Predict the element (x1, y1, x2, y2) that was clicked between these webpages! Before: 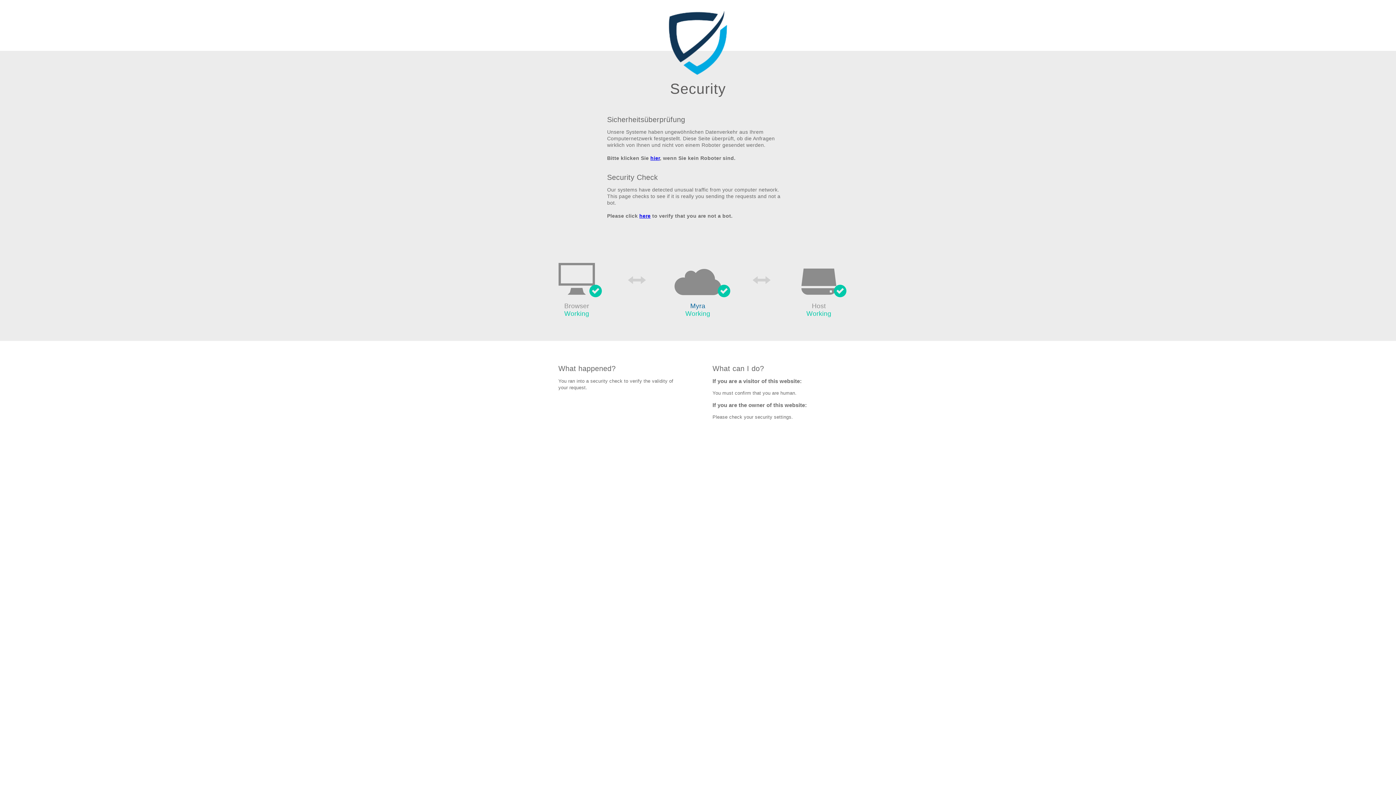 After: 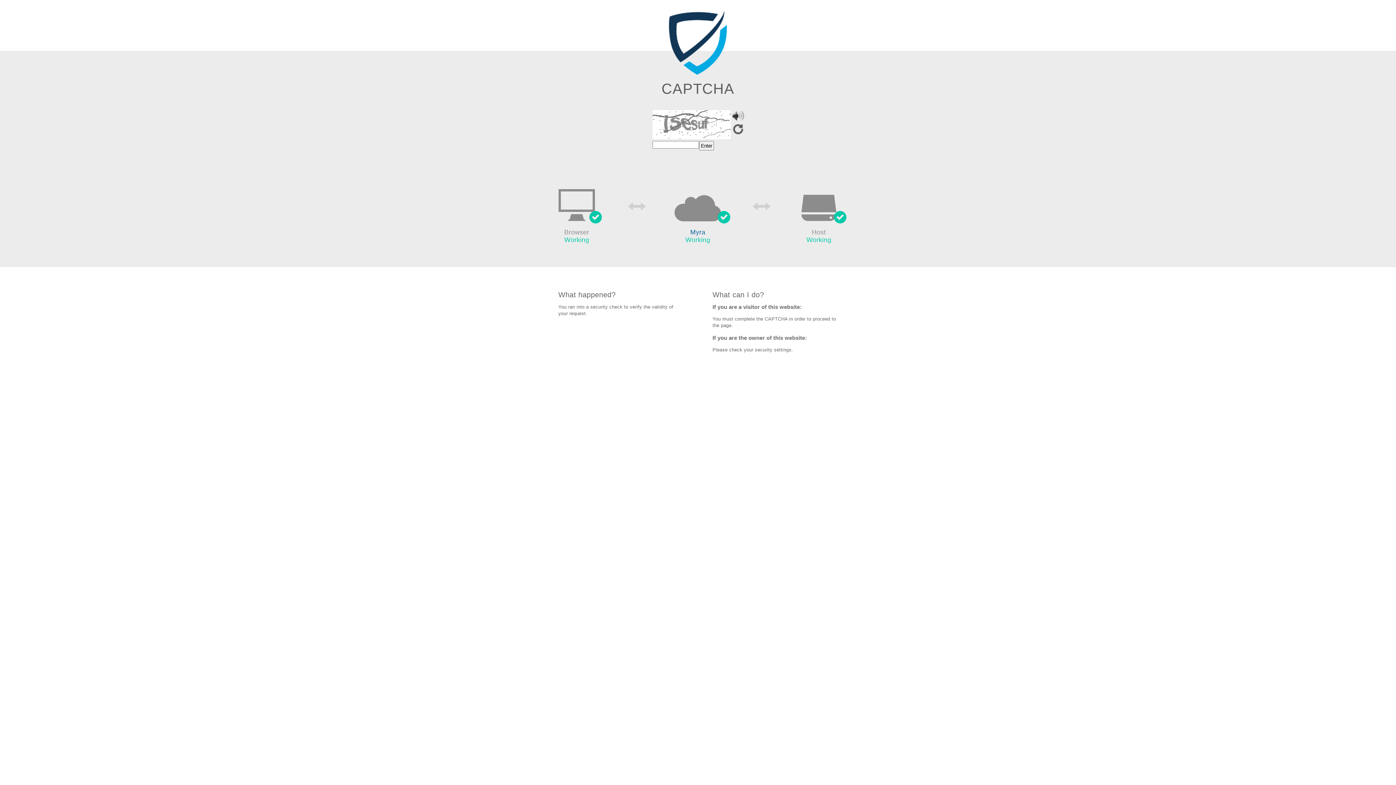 Action: label: here bbox: (639, 213, 650, 219)